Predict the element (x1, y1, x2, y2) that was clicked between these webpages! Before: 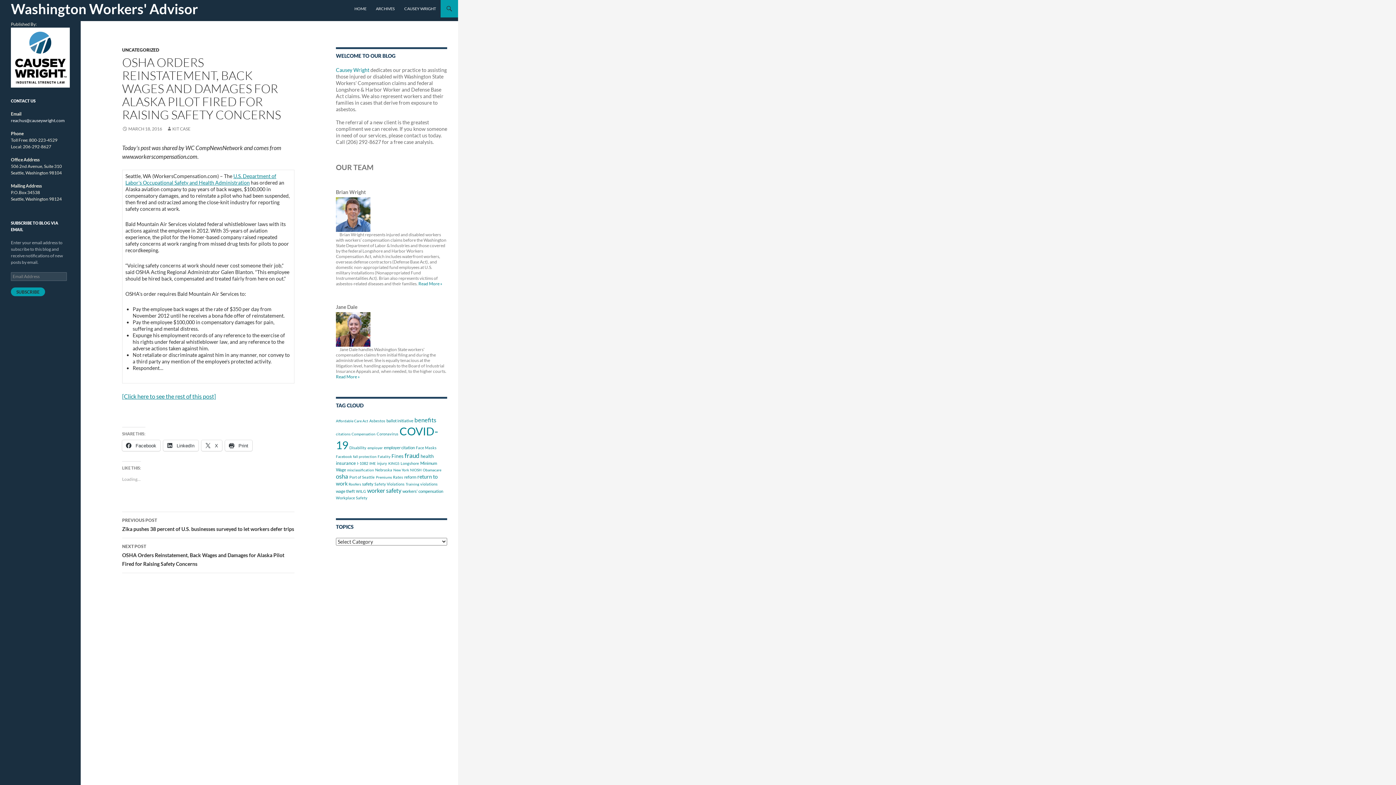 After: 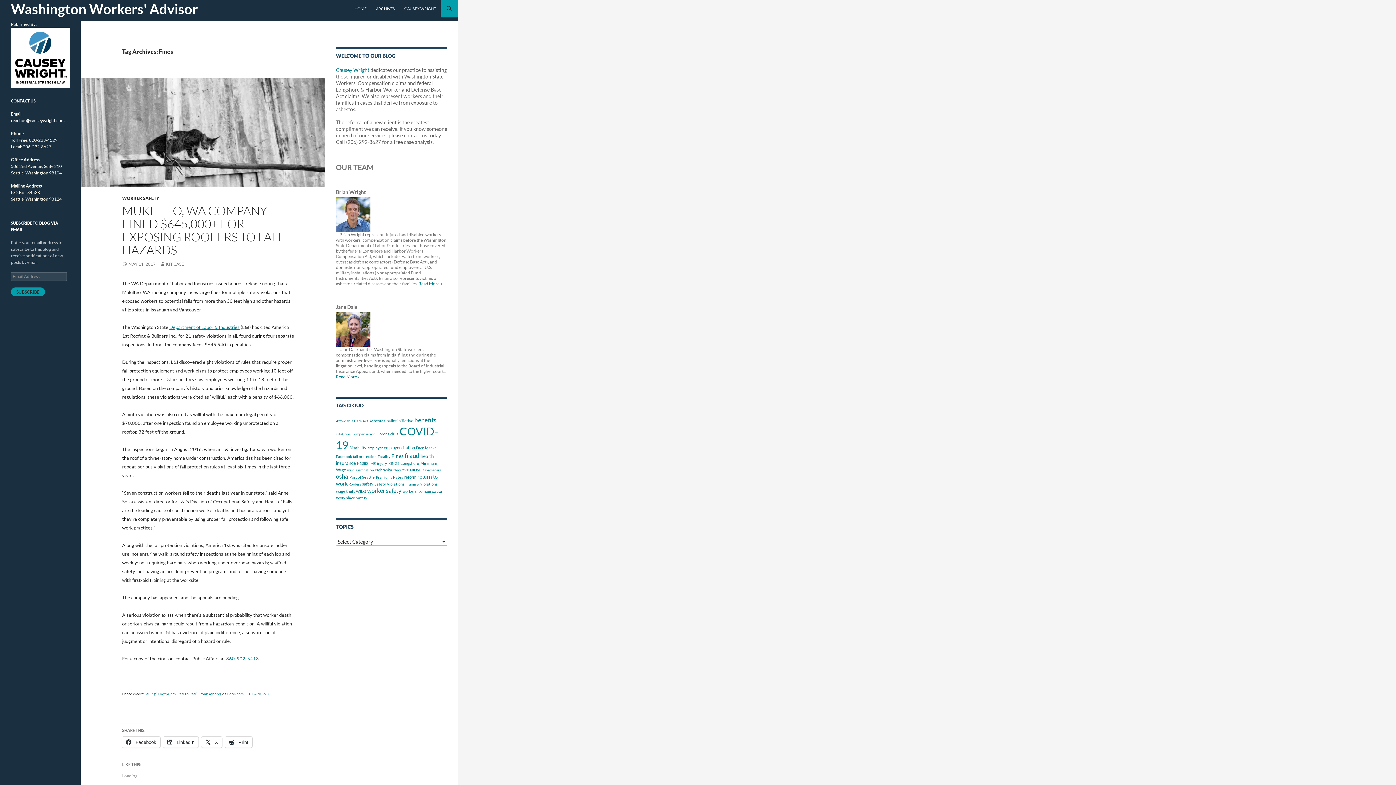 Action: label: Fines bbox: (391, 453, 403, 459)